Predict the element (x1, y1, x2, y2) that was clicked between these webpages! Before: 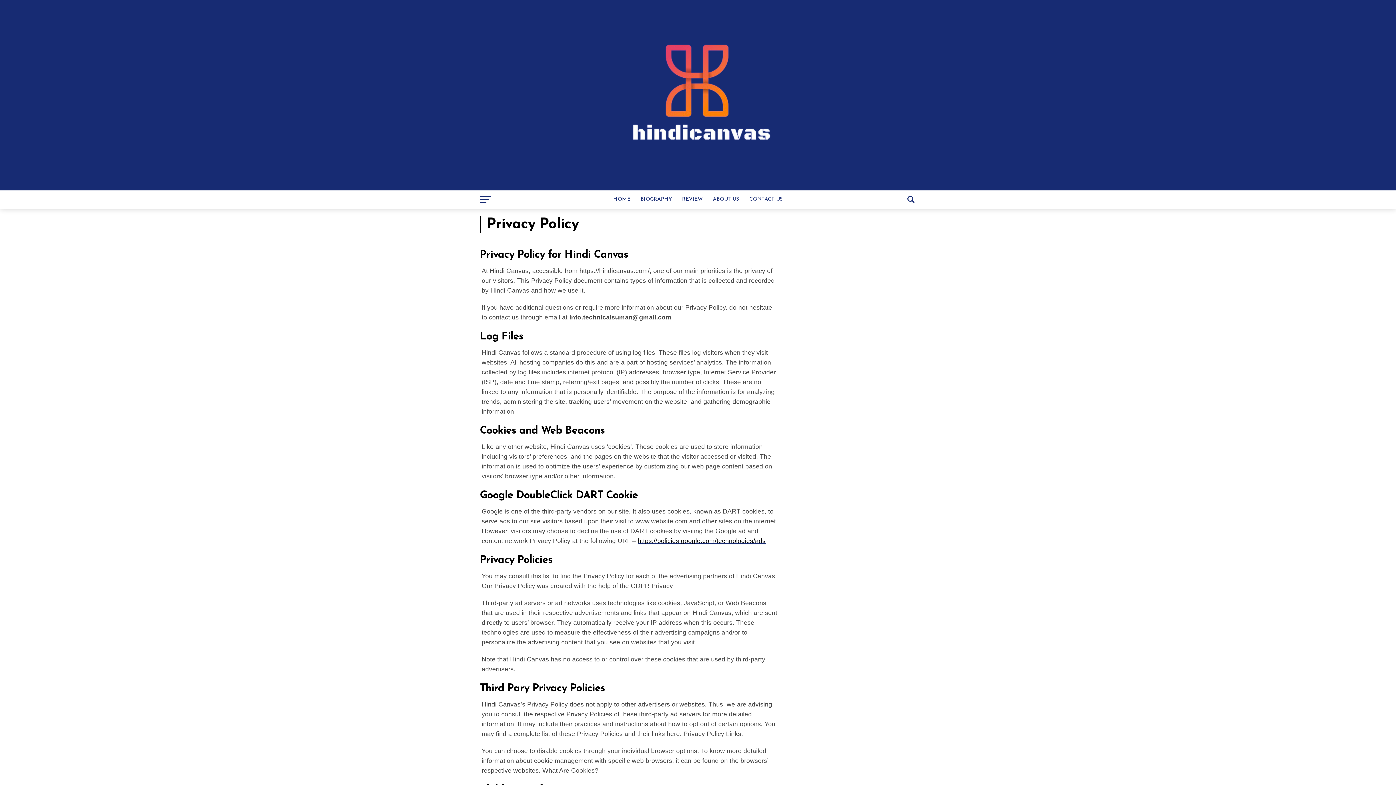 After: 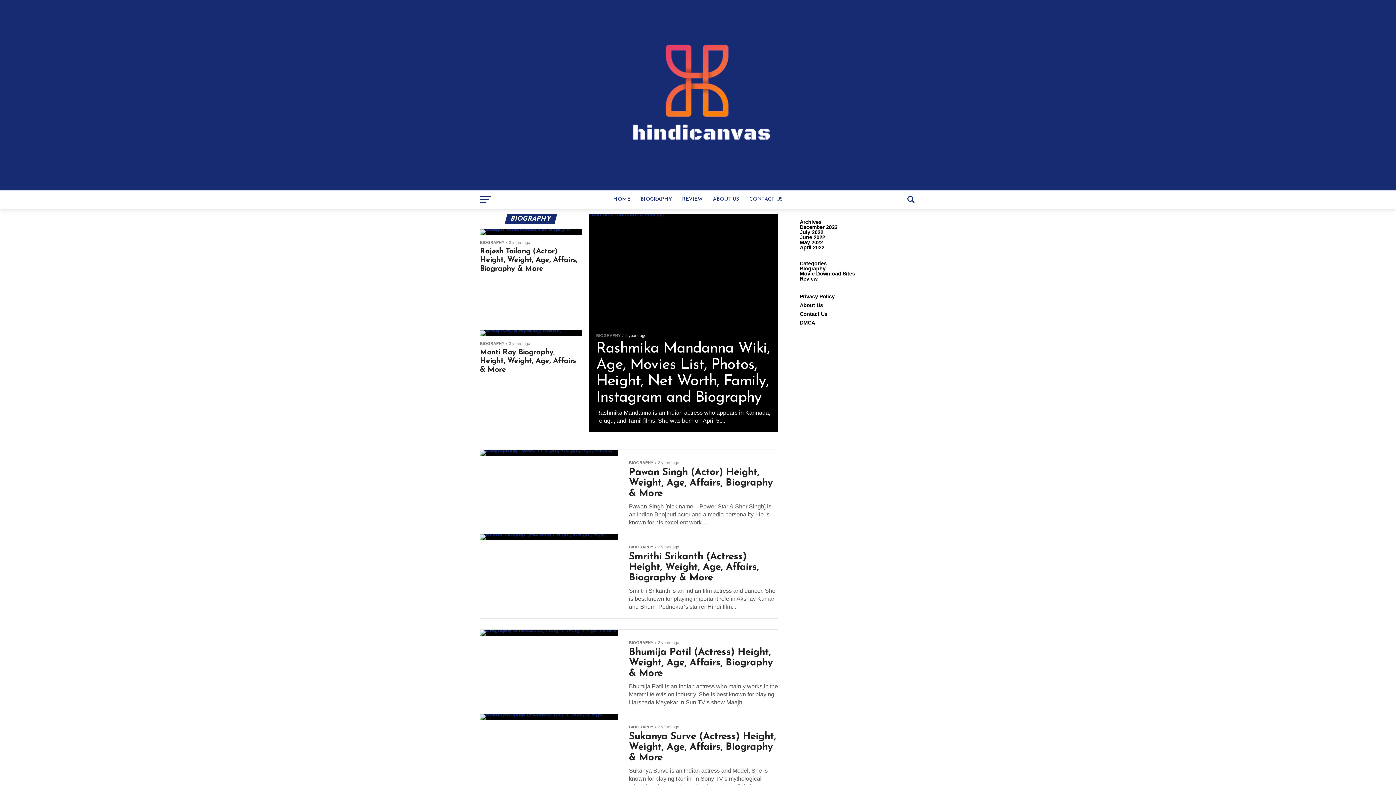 Action: bbox: (636, 190, 676, 208) label: BIOGRAPHY